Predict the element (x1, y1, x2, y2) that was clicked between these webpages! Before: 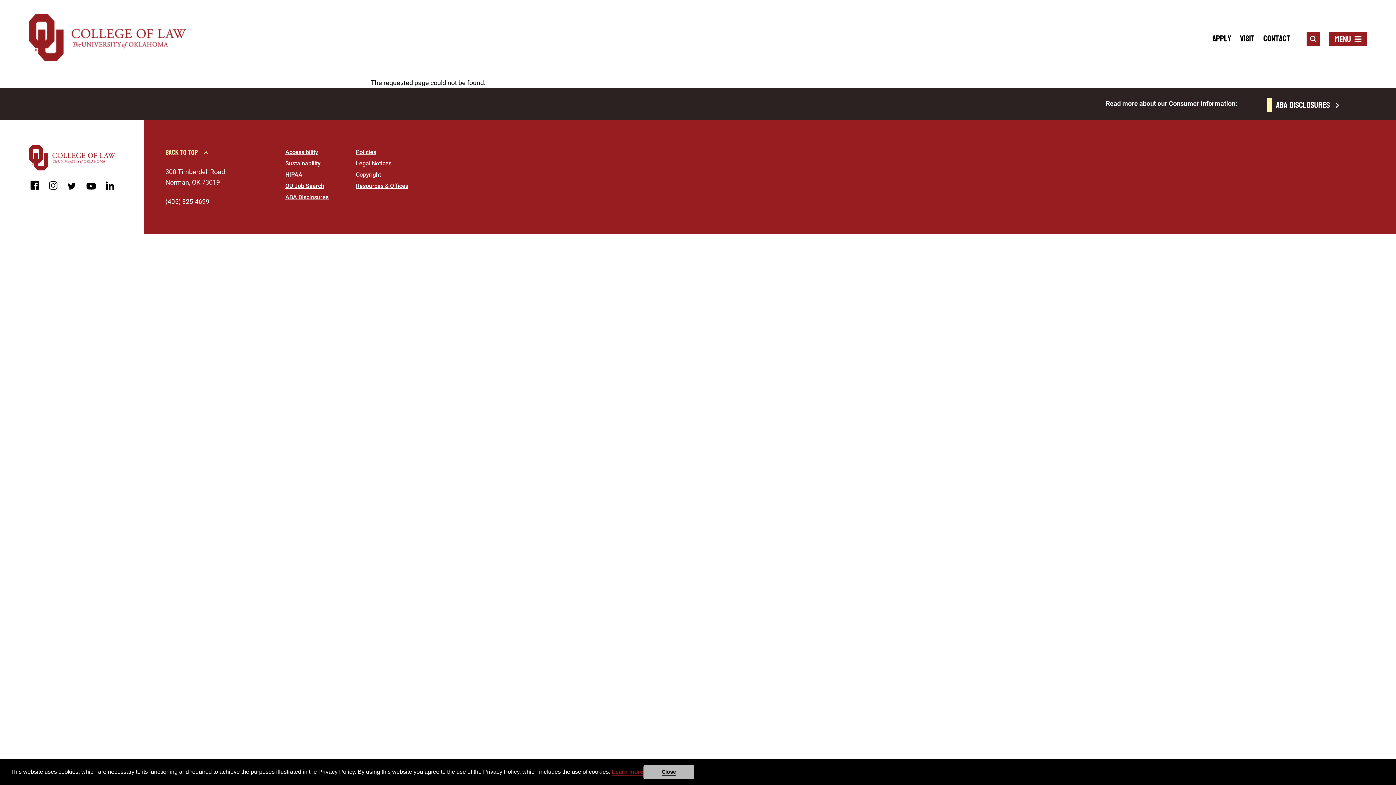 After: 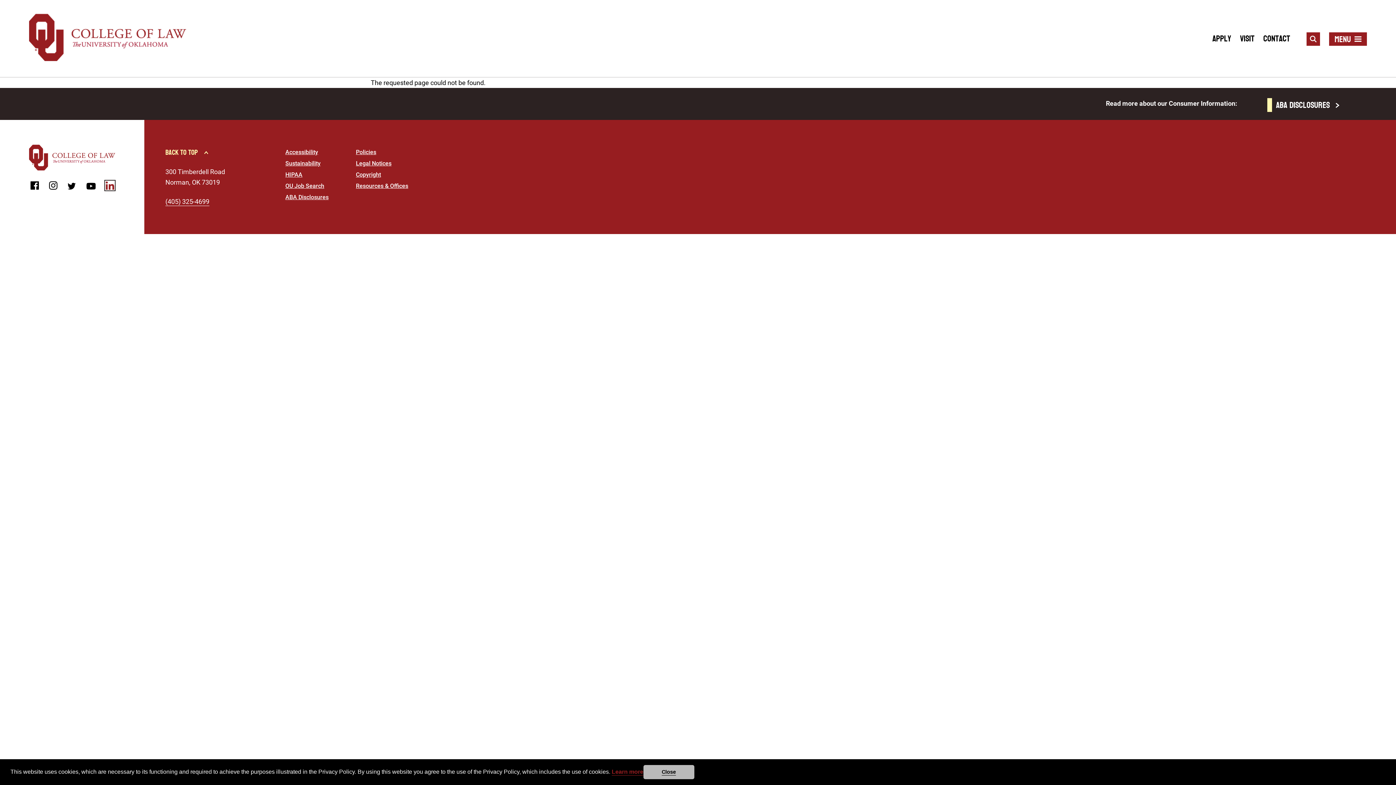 Action: label: linkedin bbox: (105, 181, 114, 189)